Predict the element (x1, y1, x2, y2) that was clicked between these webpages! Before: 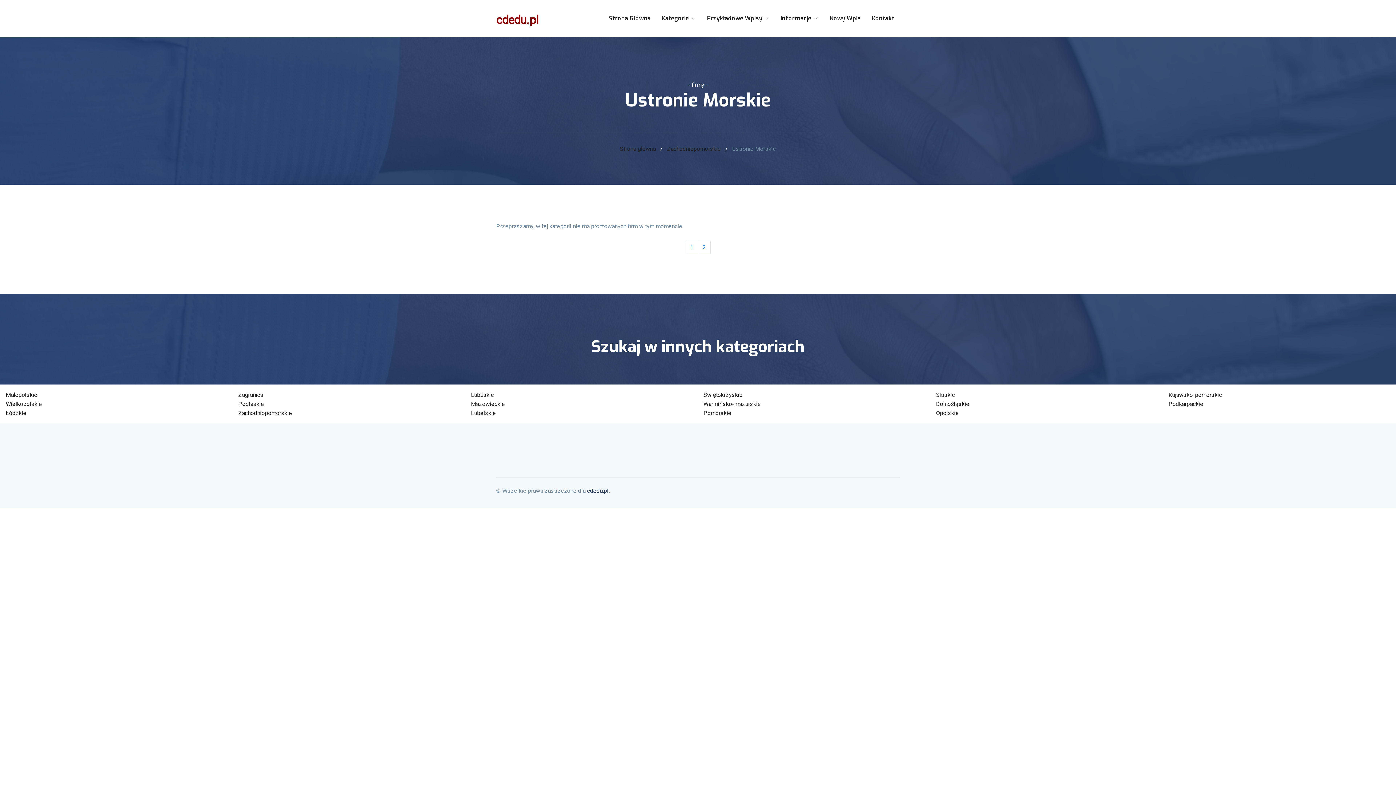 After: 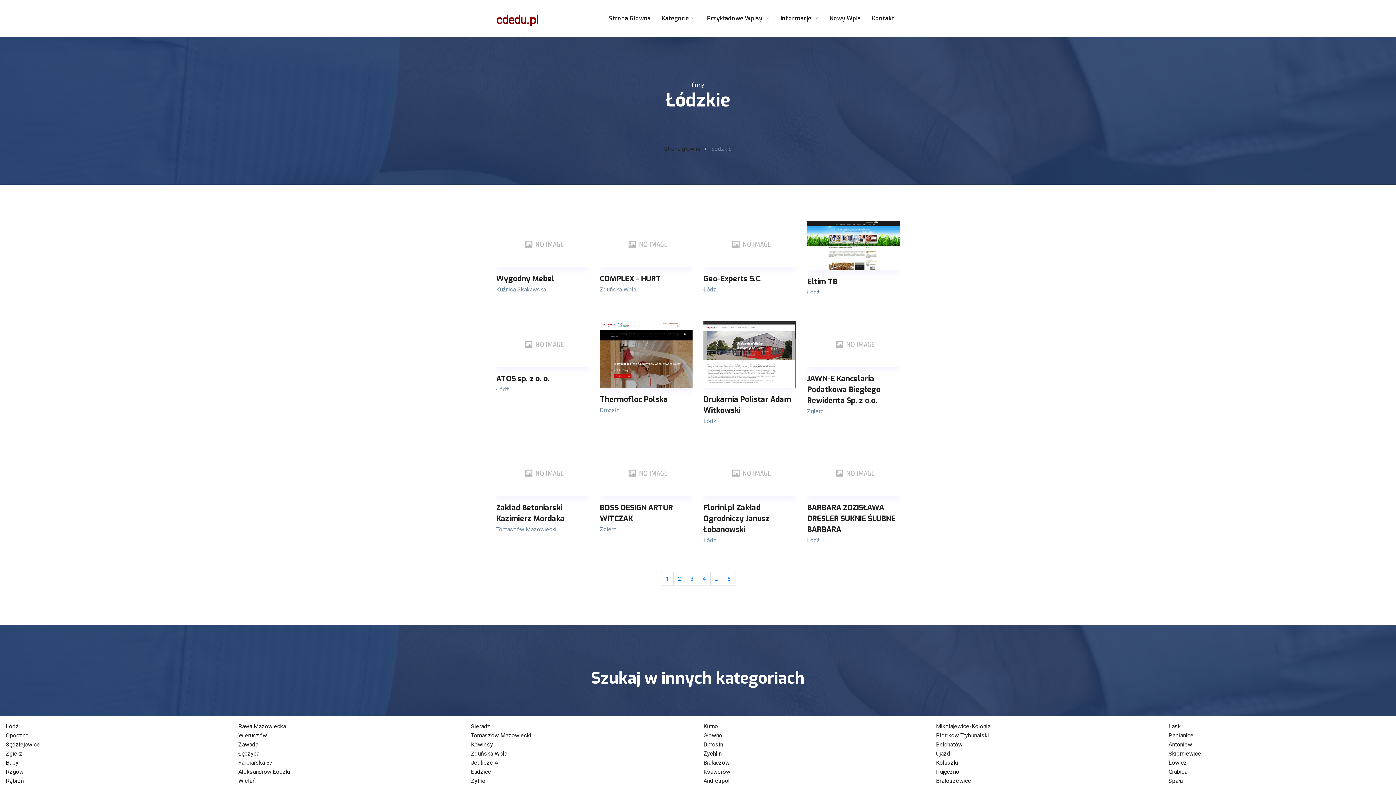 Action: label: Łódzkie bbox: (5, 409, 26, 416)